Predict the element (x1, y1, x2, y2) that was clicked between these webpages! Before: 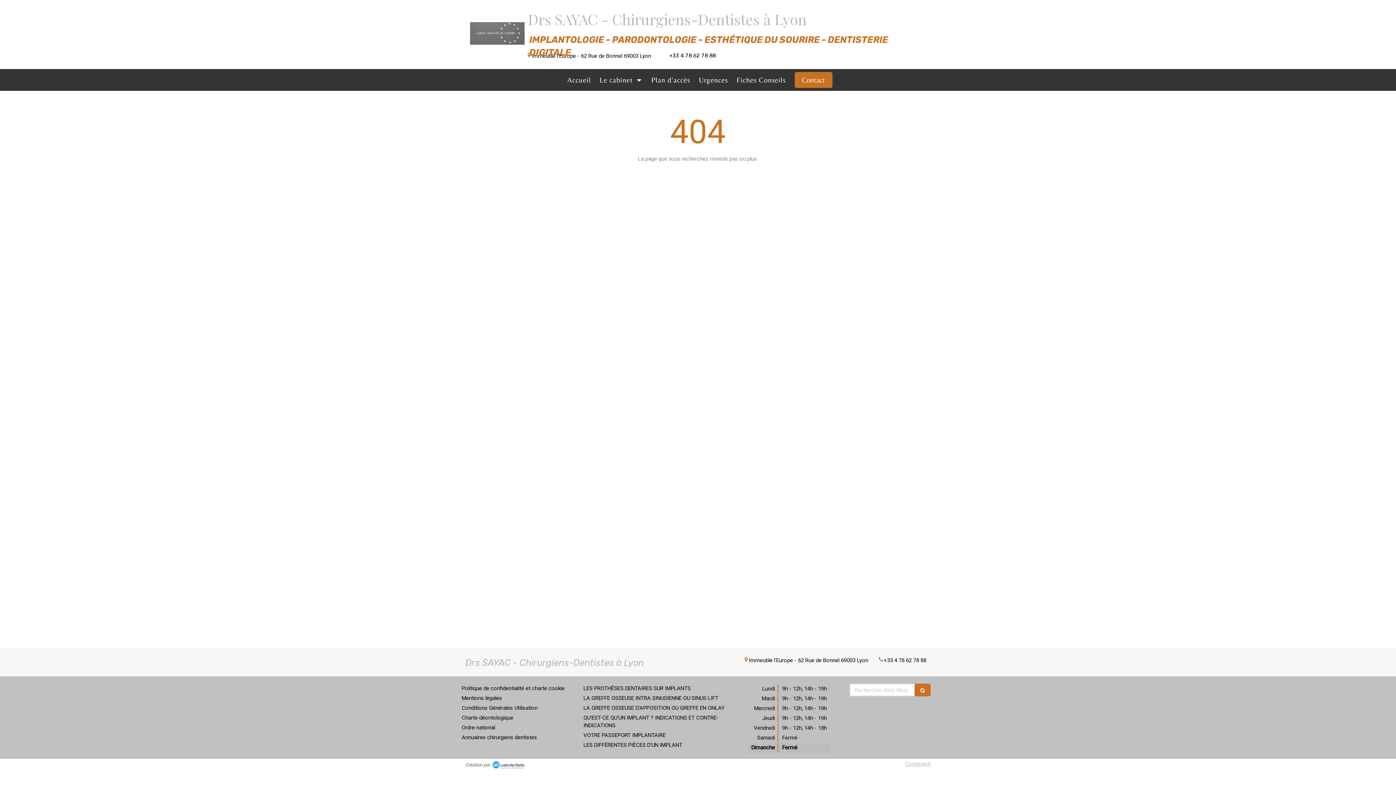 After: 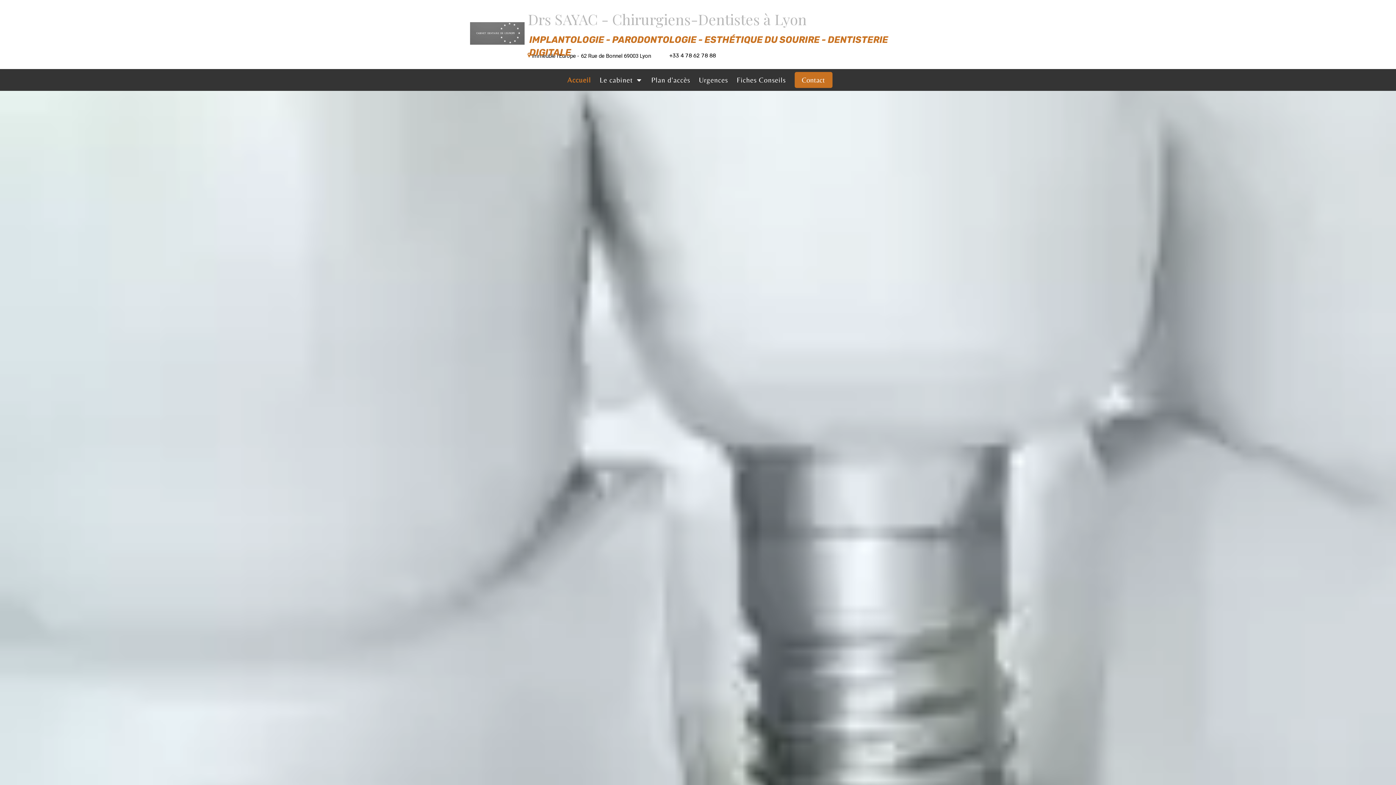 Action: bbox: (563, 69, 594, 90) label: Accueil